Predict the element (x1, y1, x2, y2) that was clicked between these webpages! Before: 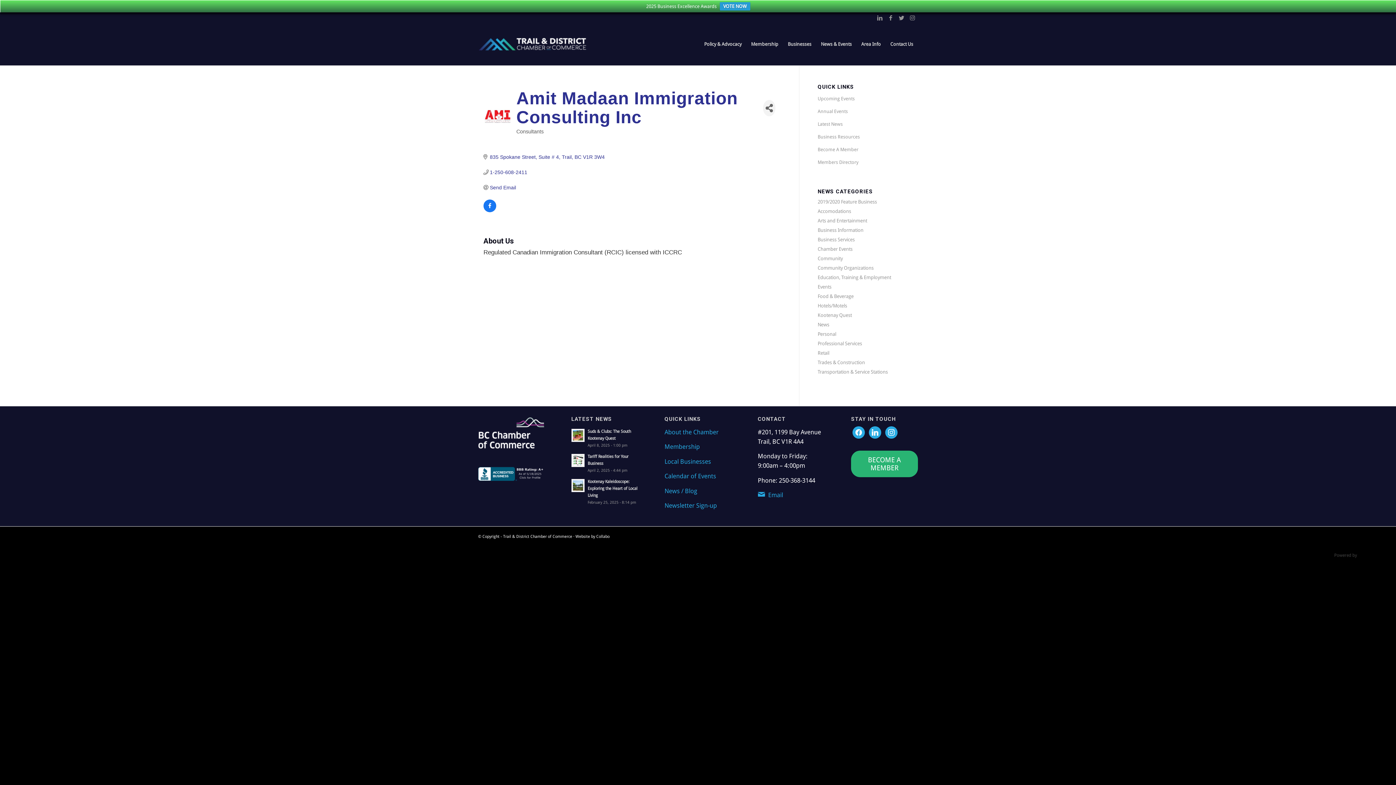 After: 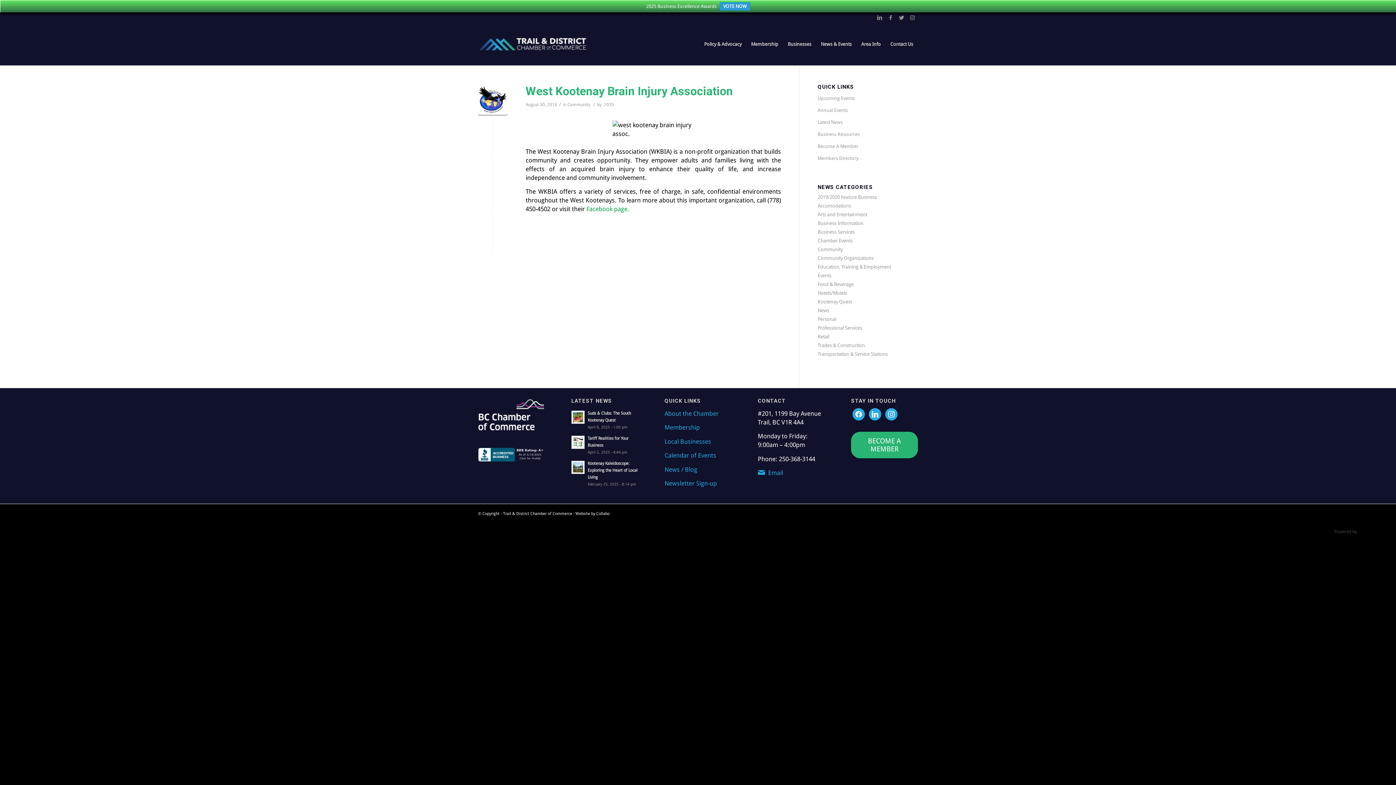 Action: label: Community bbox: (817, 256, 843, 261)